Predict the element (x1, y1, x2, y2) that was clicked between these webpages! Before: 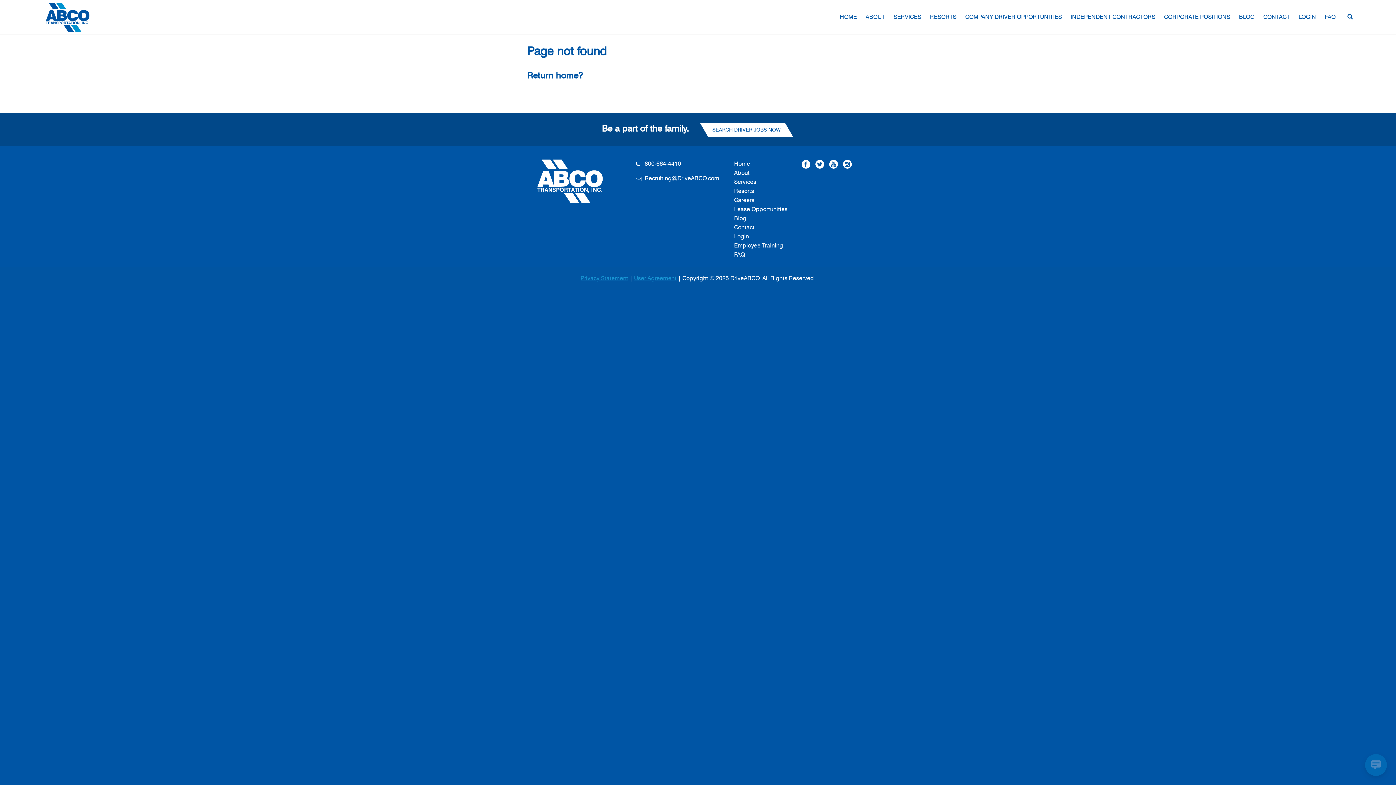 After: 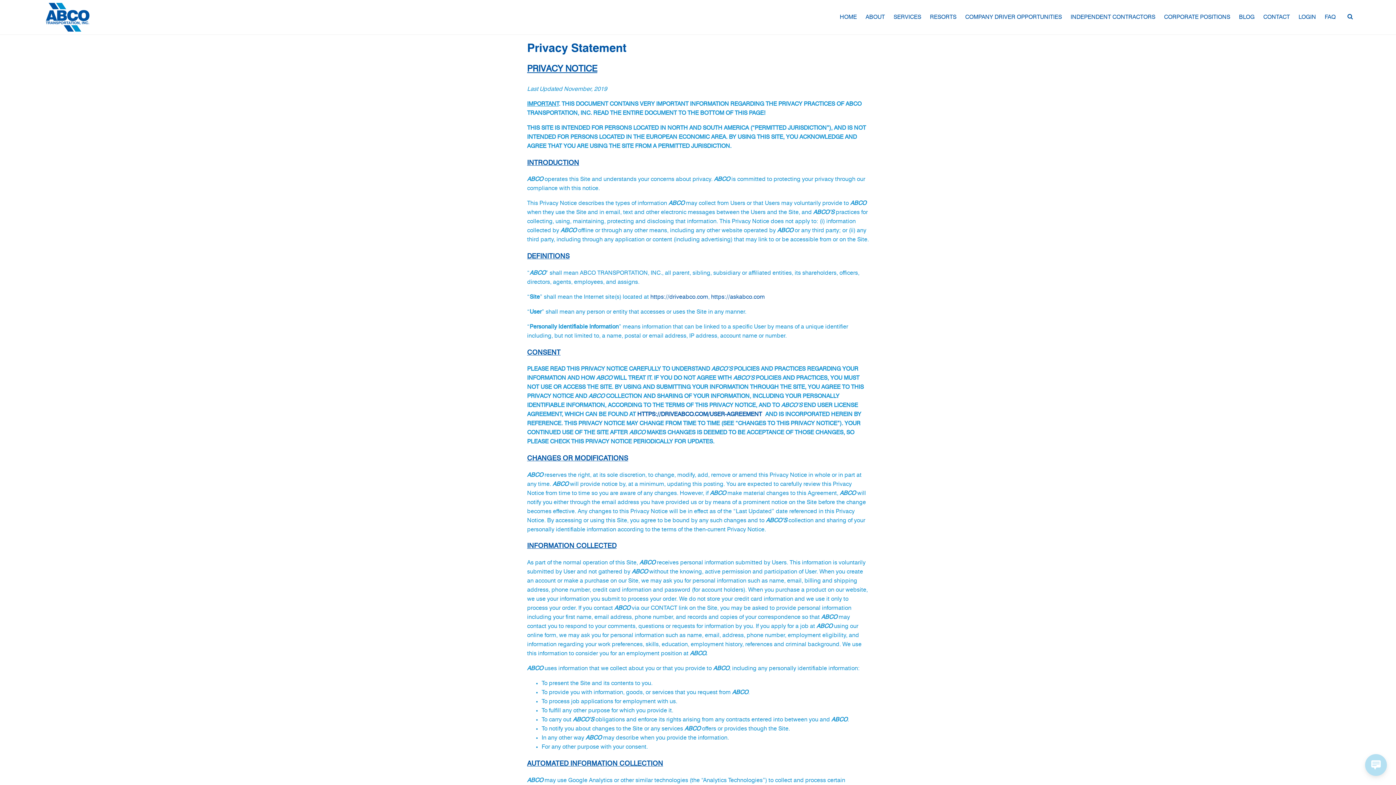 Action: label: Privacy Statement bbox: (580, 275, 628, 281)